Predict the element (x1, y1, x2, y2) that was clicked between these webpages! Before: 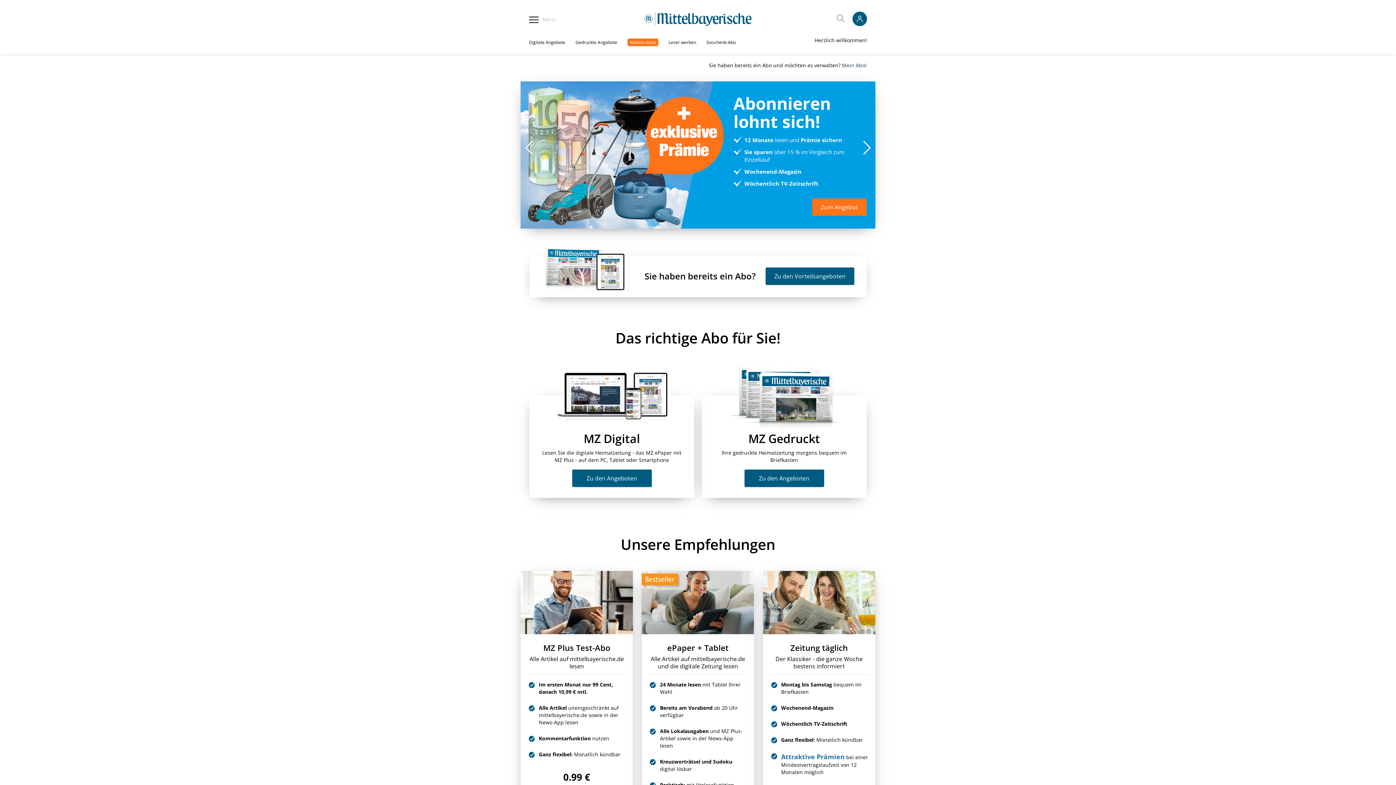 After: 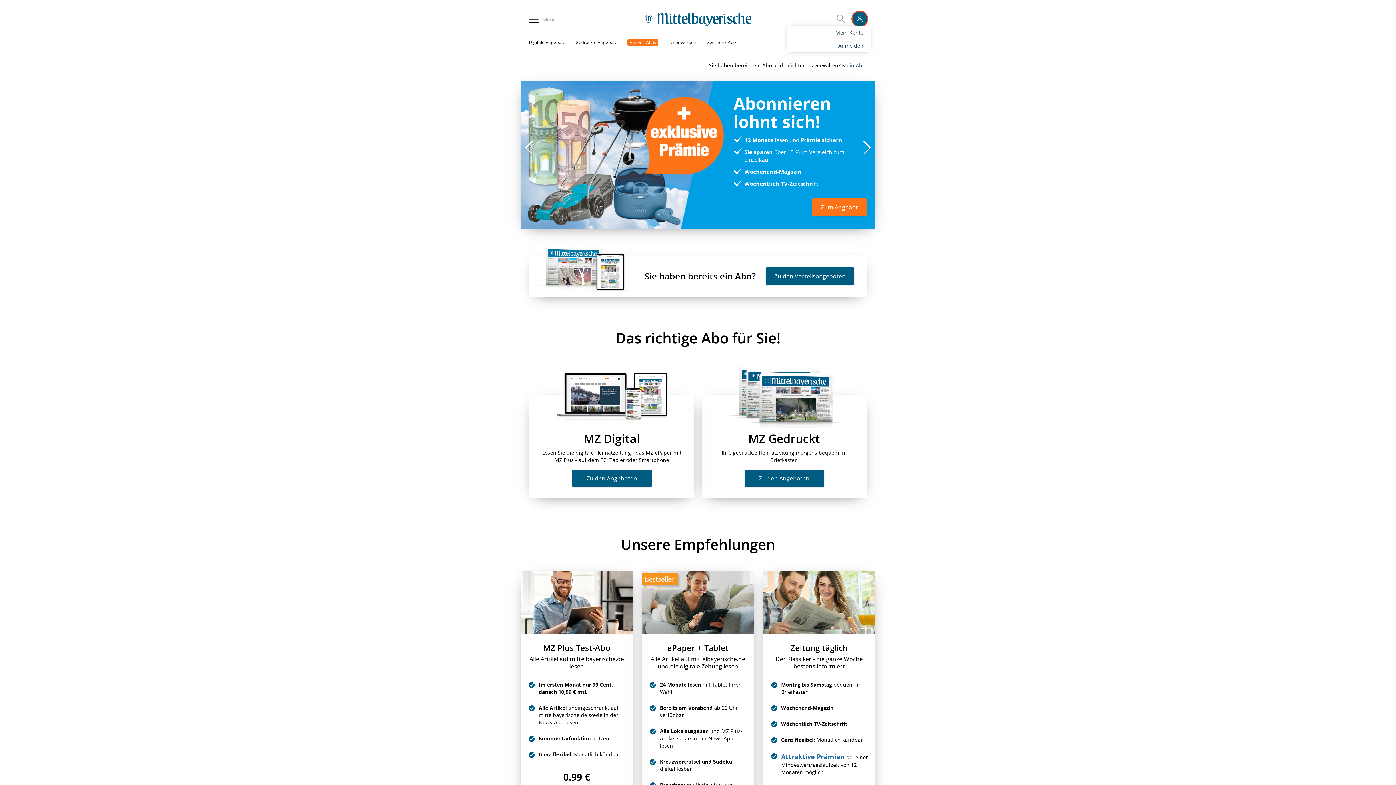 Action: label: Anmelden -  bbox: (852, 11, 867, 26)